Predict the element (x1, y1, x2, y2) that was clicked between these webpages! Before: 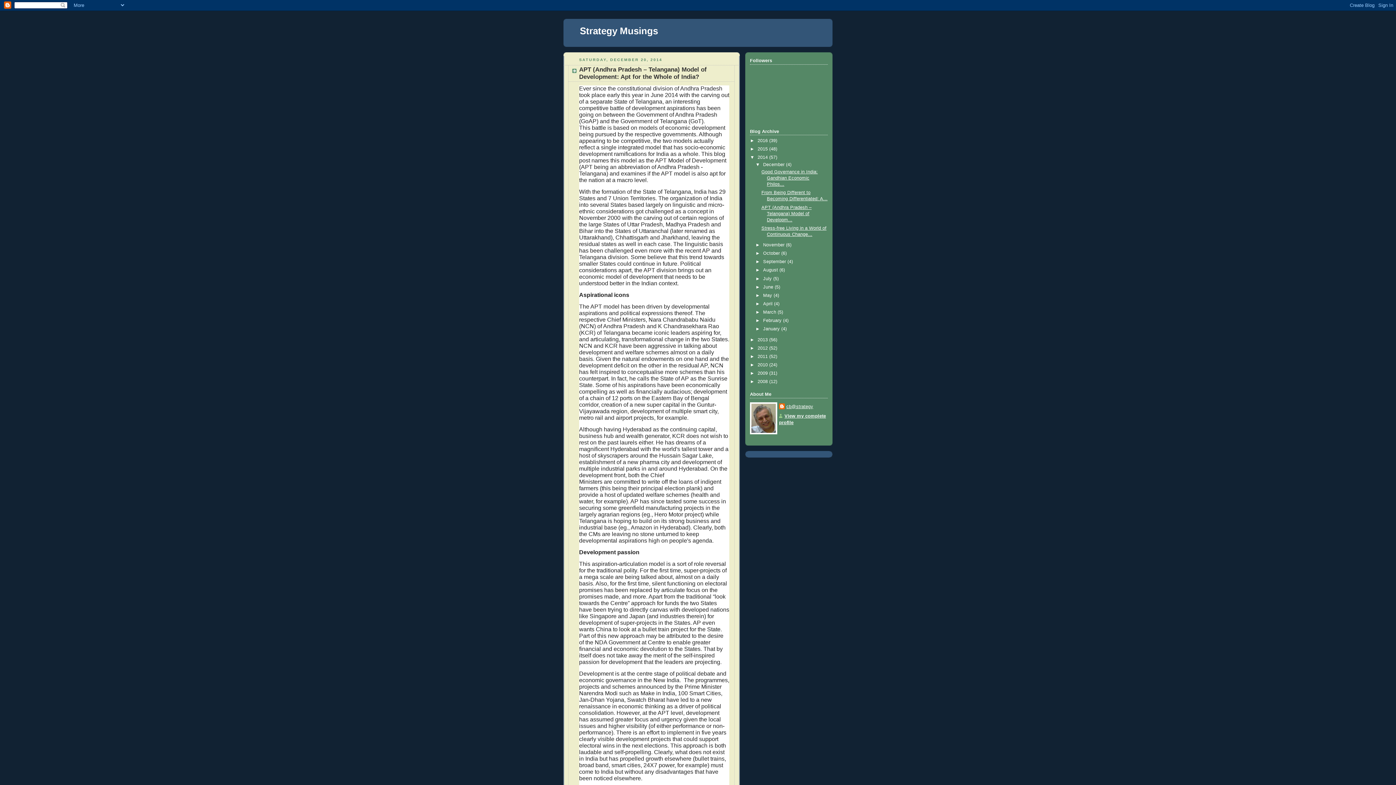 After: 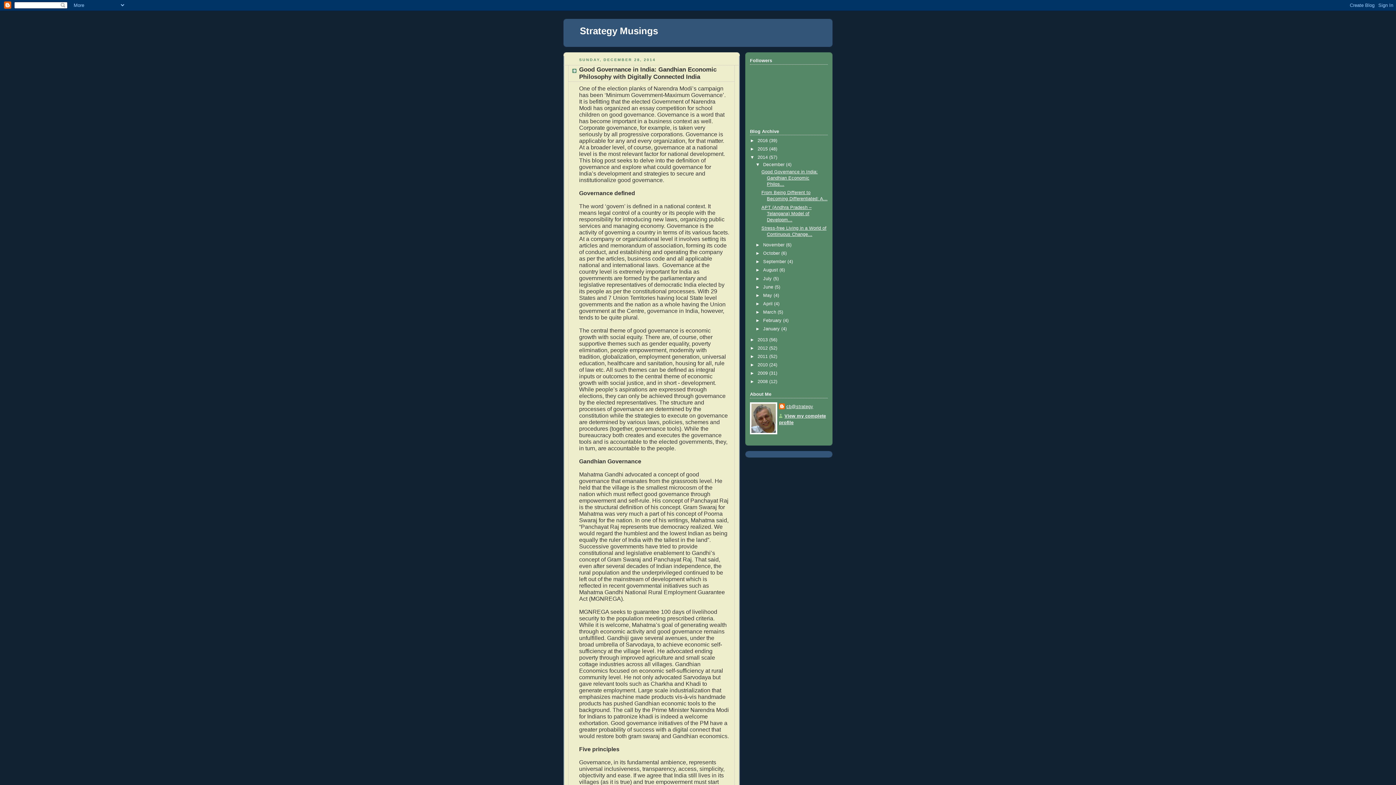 Action: label: December  bbox: (763, 162, 786, 167)